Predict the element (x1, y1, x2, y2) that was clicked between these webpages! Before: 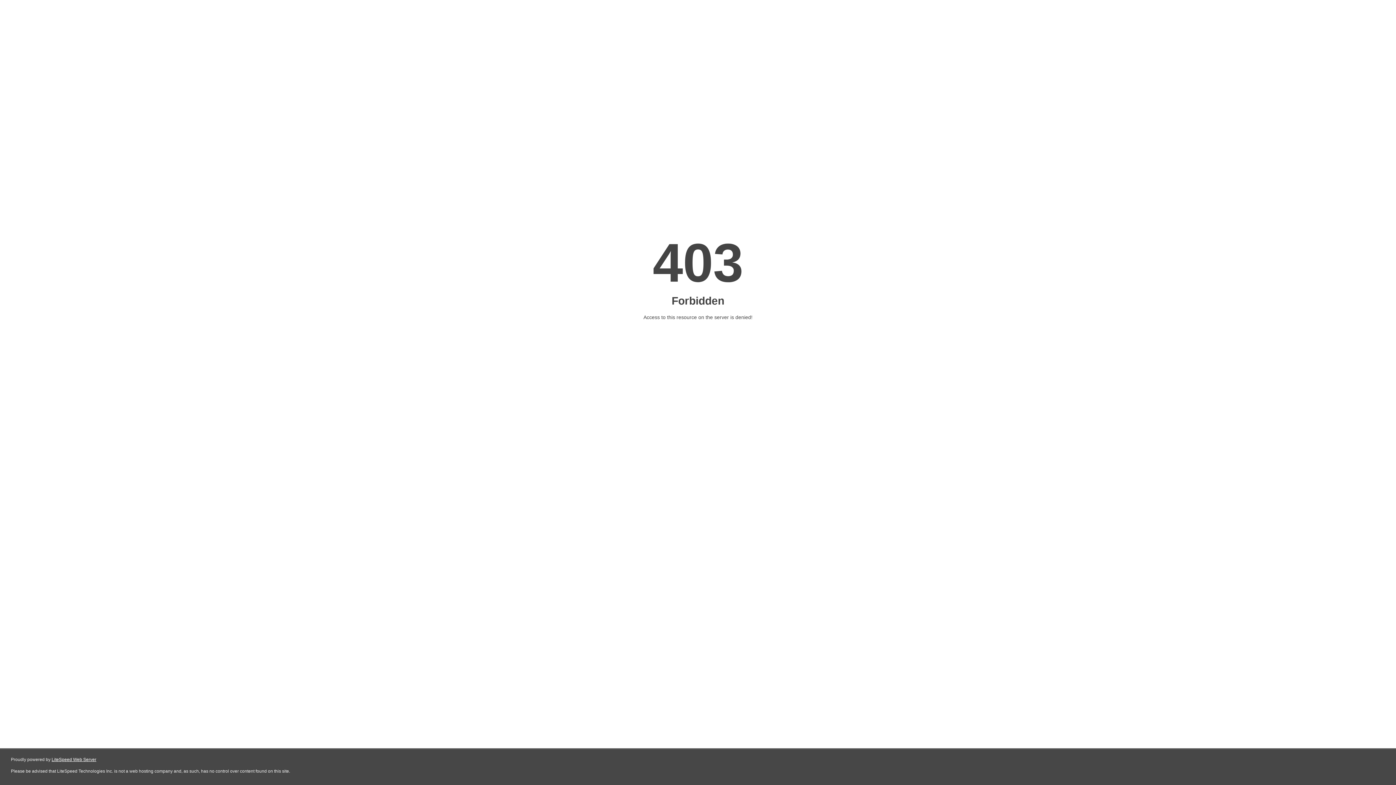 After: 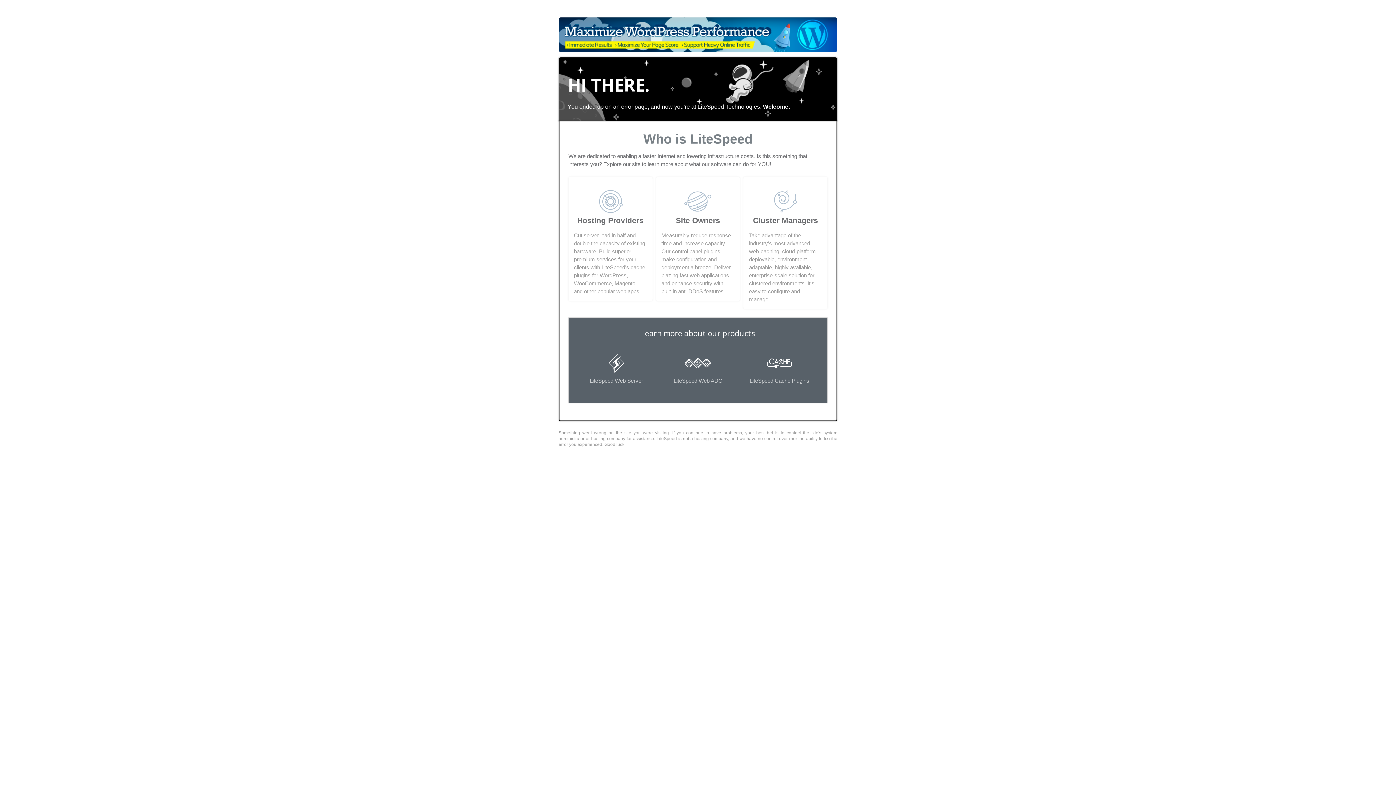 Action: bbox: (51, 757, 96, 762) label: LiteSpeed Web Server